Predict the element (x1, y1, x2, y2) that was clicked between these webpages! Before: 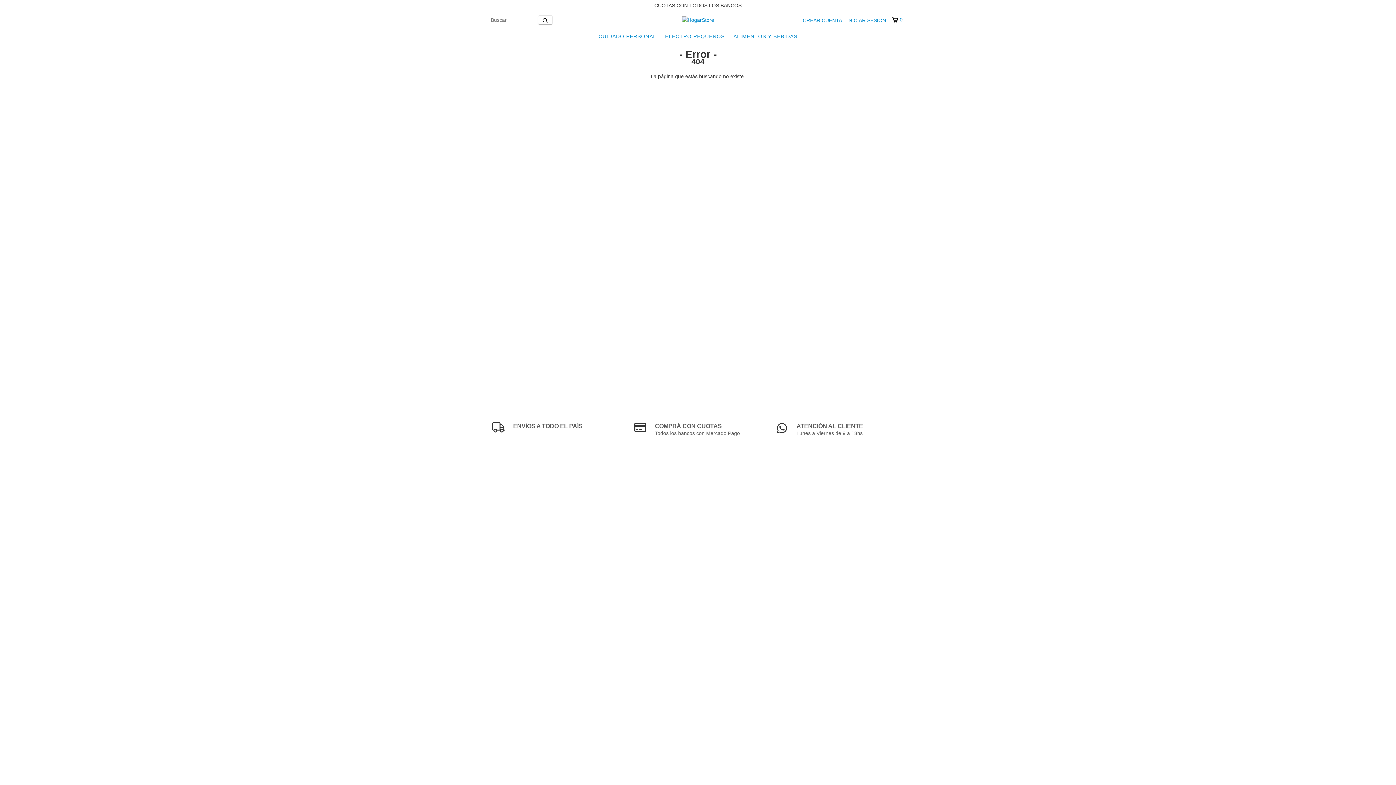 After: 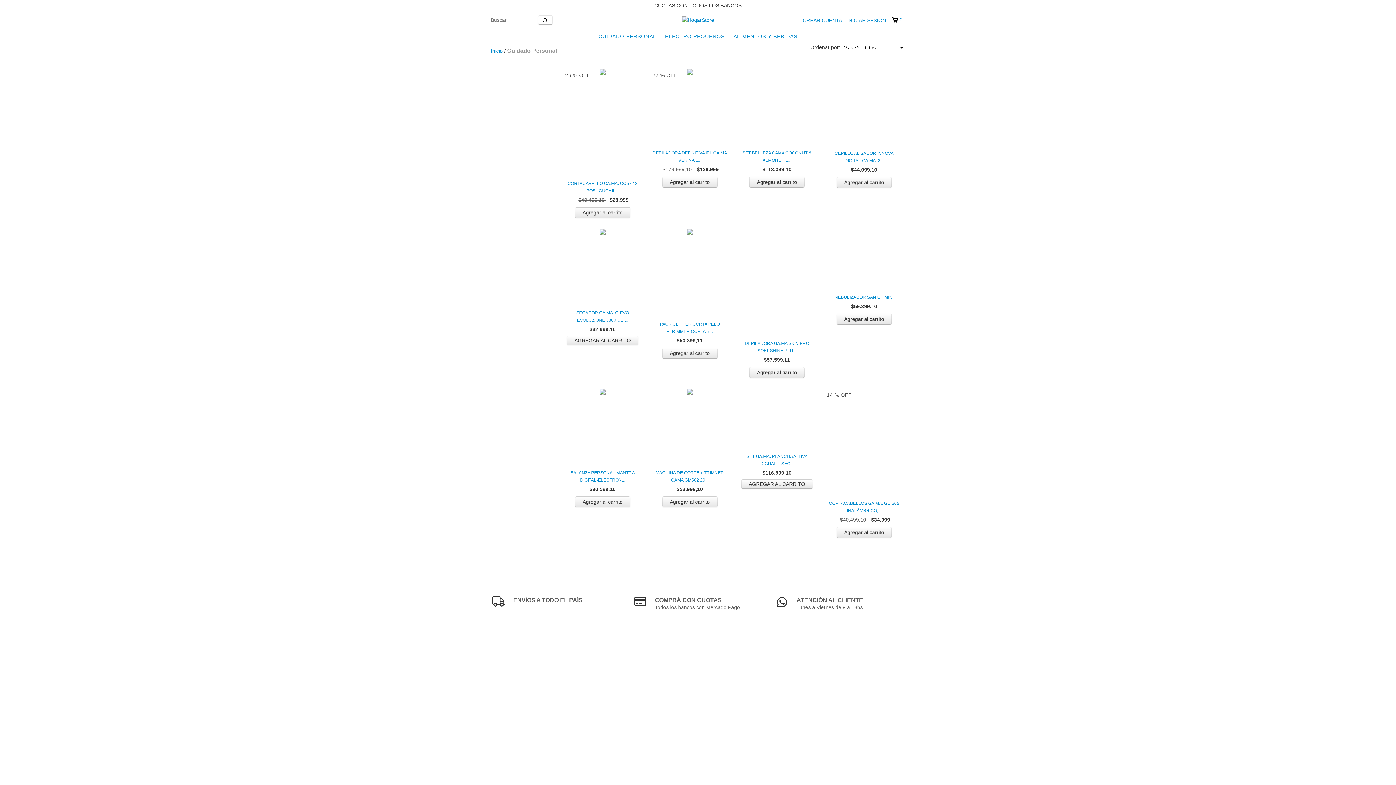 Action: bbox: (595, 29, 660, 43) label: CUIDADO PERSONAL